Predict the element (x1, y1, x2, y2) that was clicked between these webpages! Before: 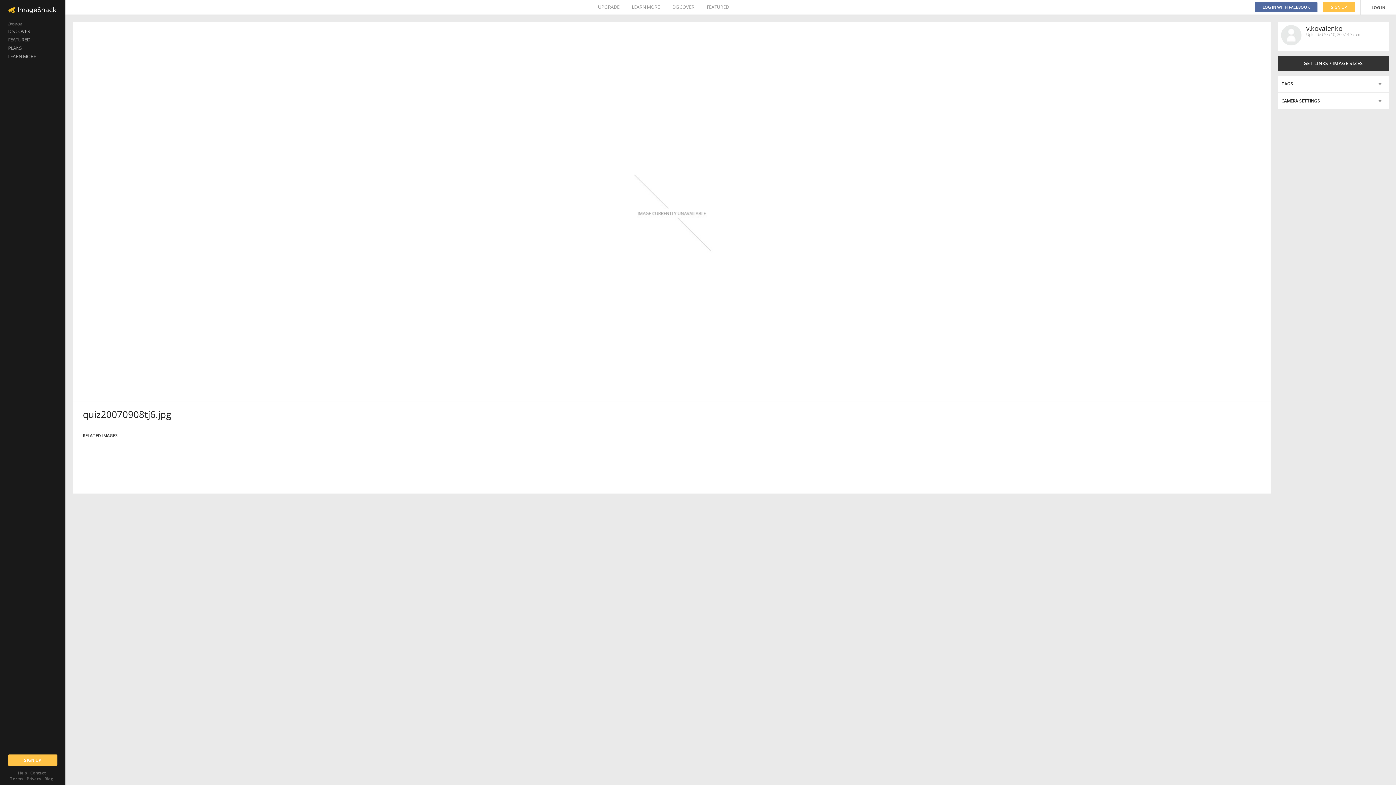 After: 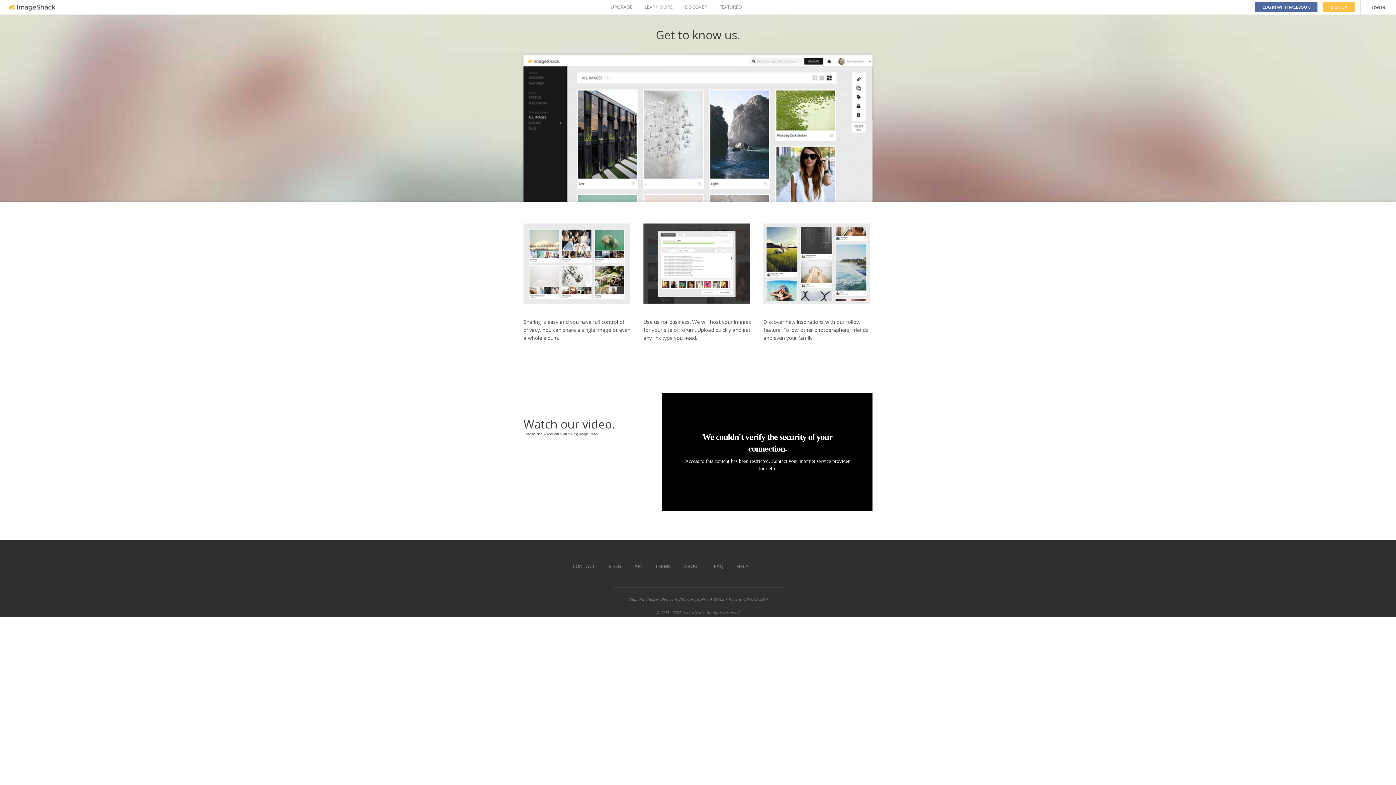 Action: label: LEARN MORE bbox: (632, 0, 660, 14)